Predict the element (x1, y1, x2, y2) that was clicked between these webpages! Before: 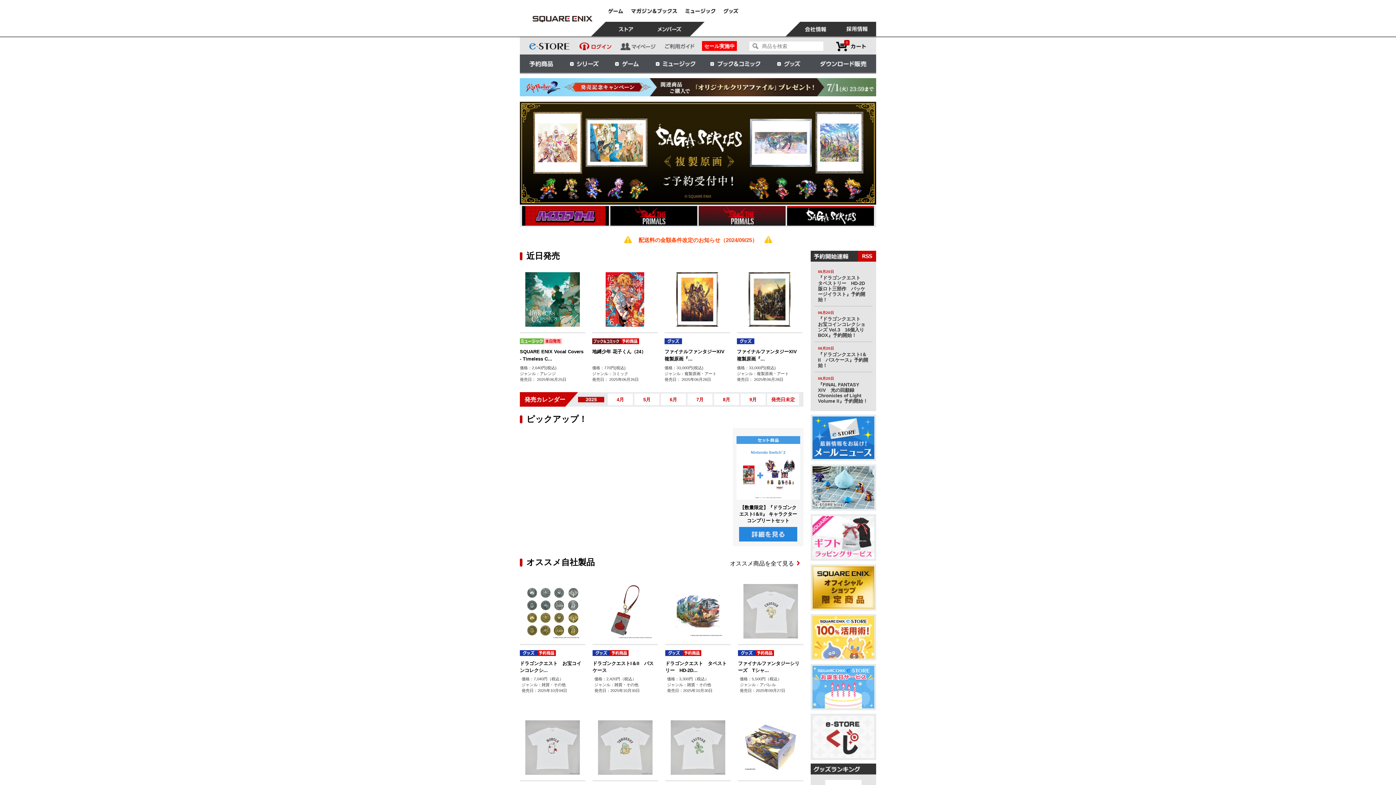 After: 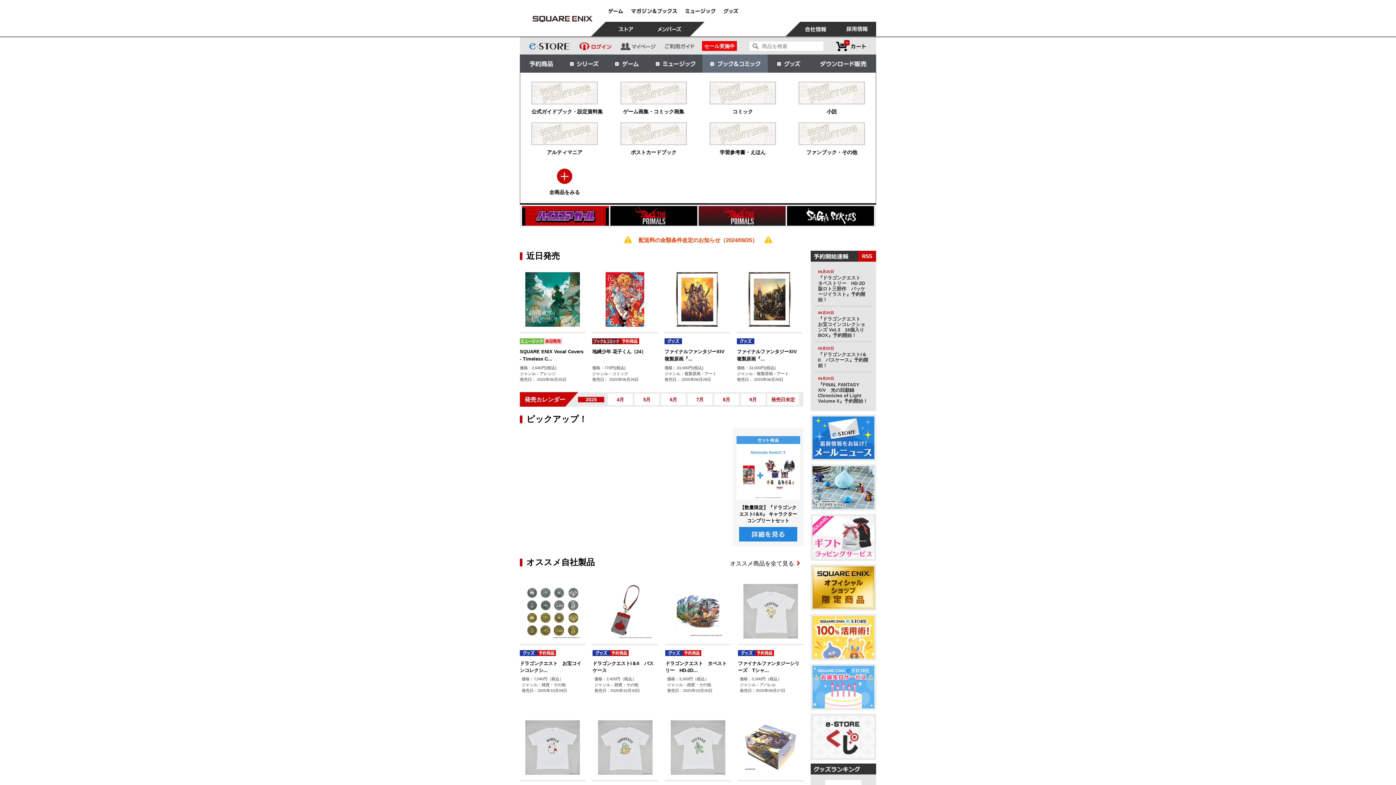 Action: bbox: (702, 54, 768, 72) label: ブック＆コミック